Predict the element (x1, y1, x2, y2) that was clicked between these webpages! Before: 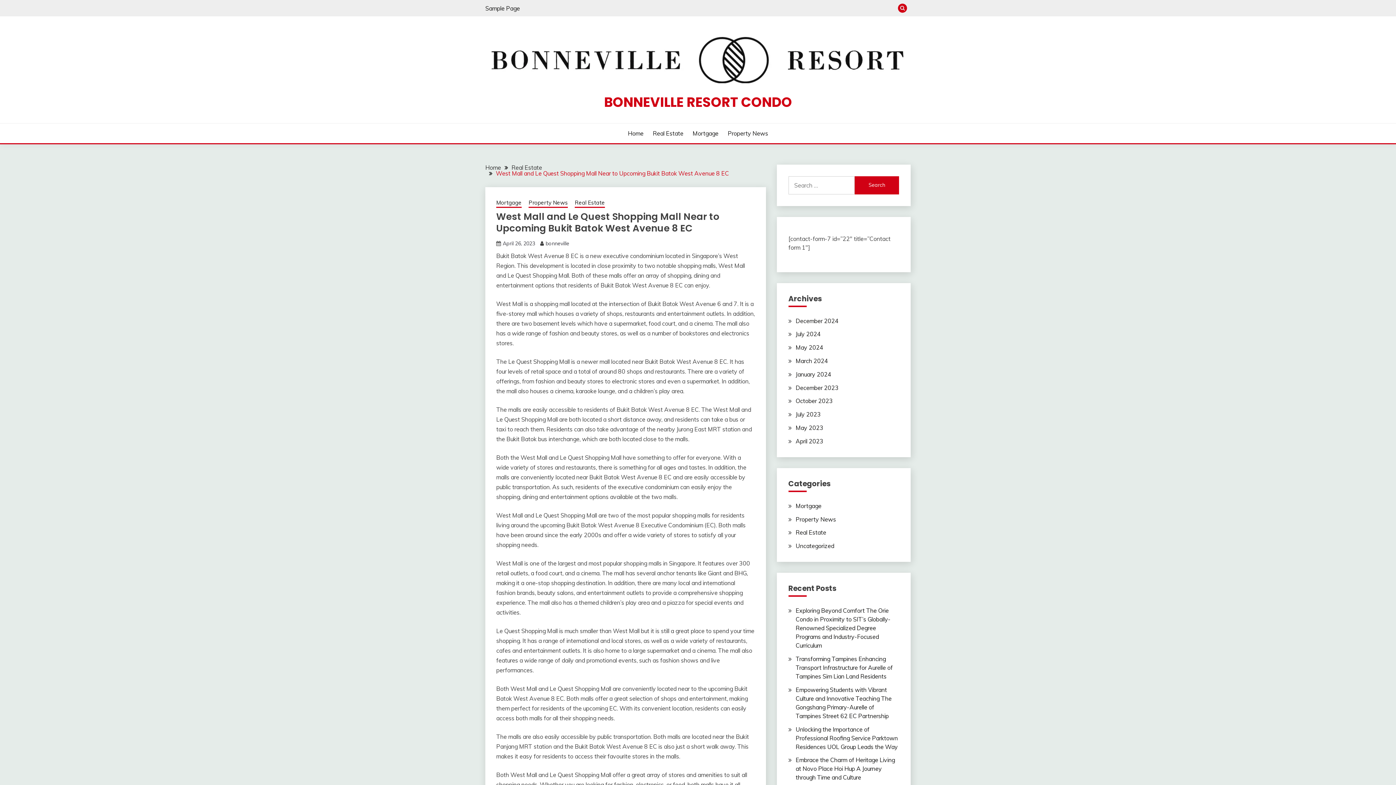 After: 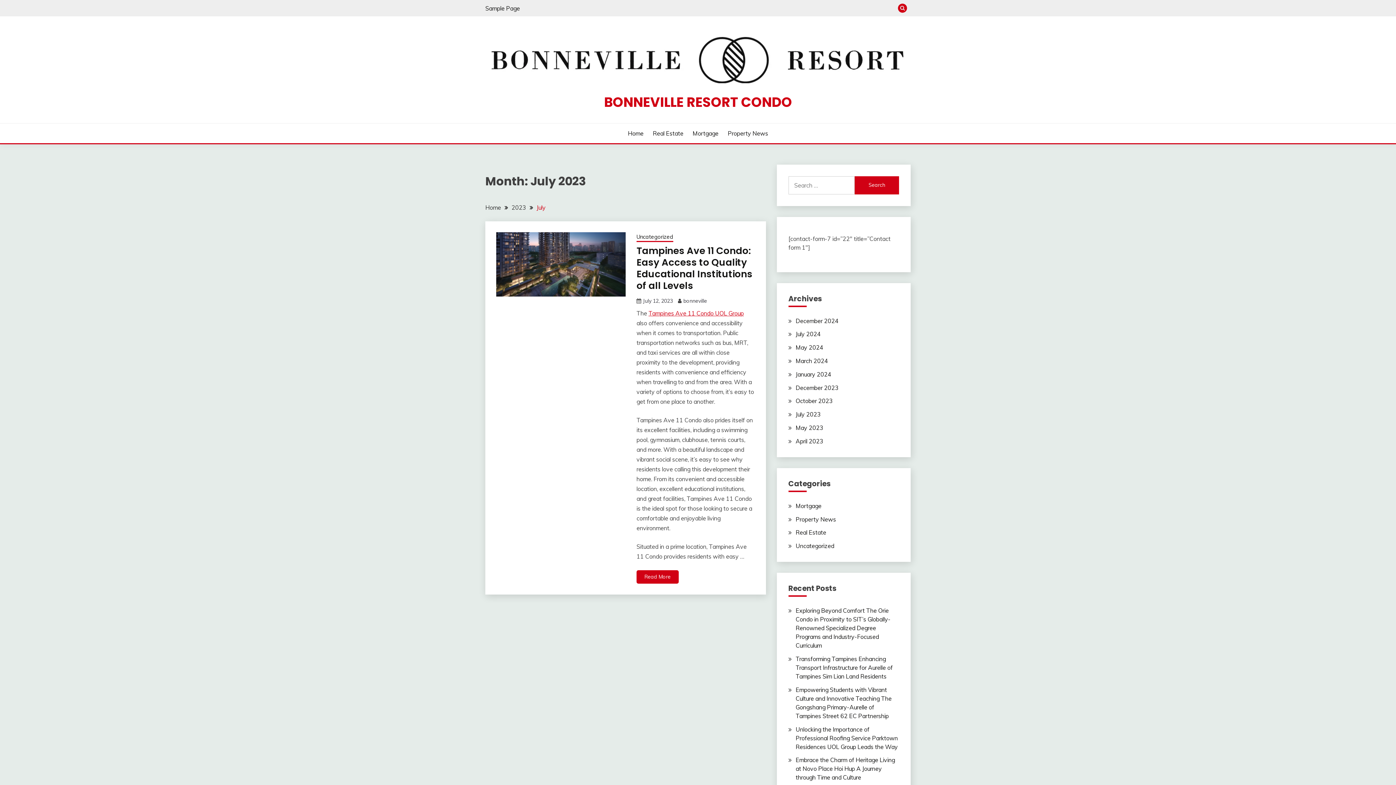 Action: label: July 2023 bbox: (795, 411, 820, 418)